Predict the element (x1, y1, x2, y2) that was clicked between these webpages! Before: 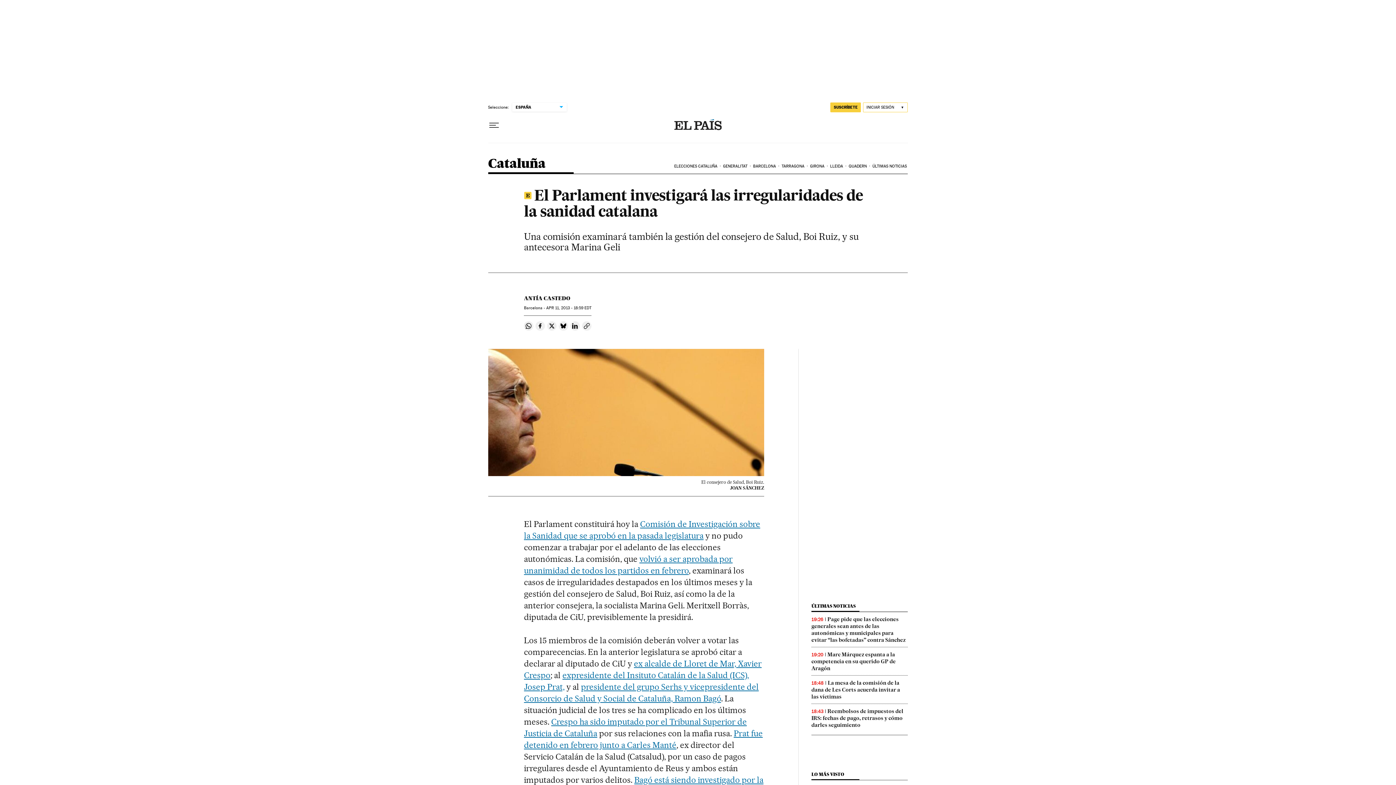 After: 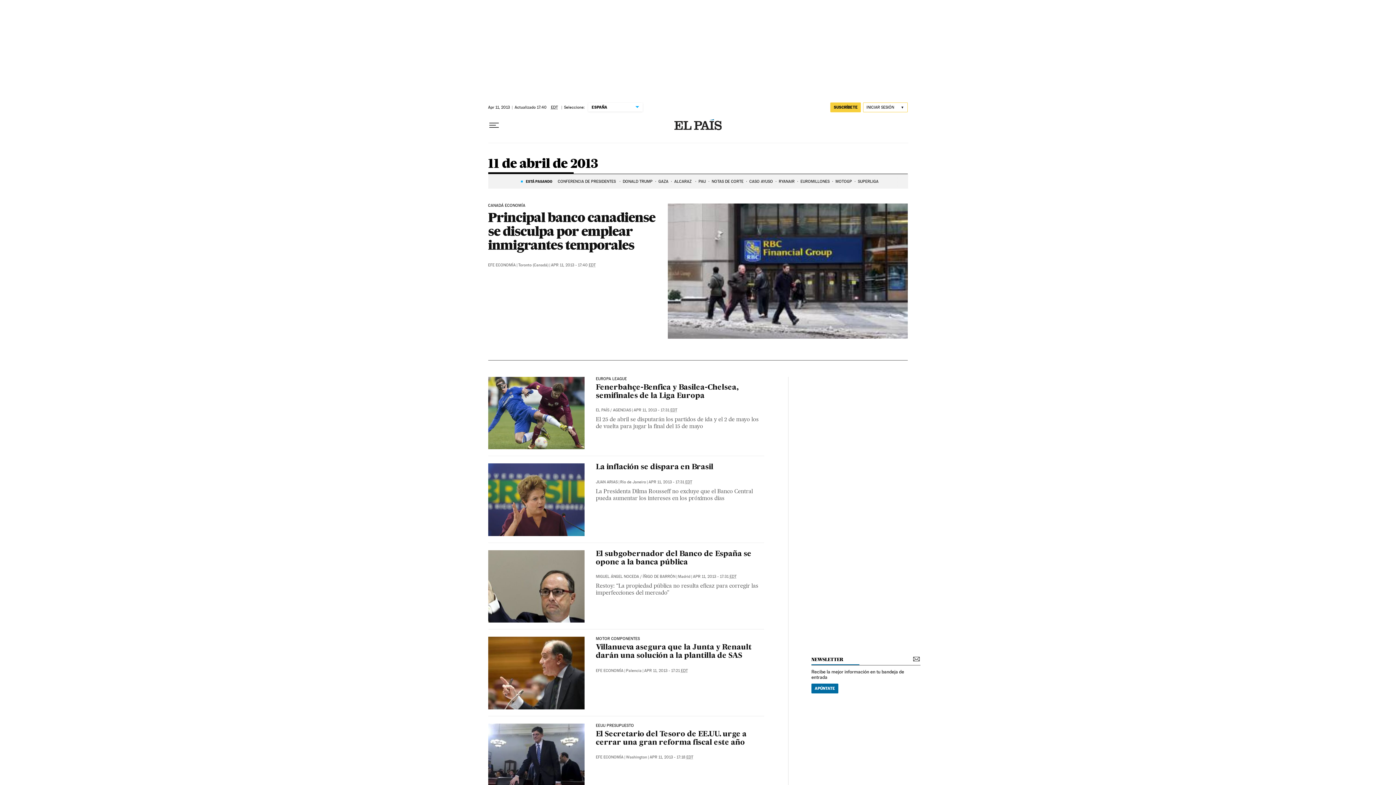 Action: bbox: (546, 305, 591, 310) label: APR 11, 2013 - 18:59 EDT